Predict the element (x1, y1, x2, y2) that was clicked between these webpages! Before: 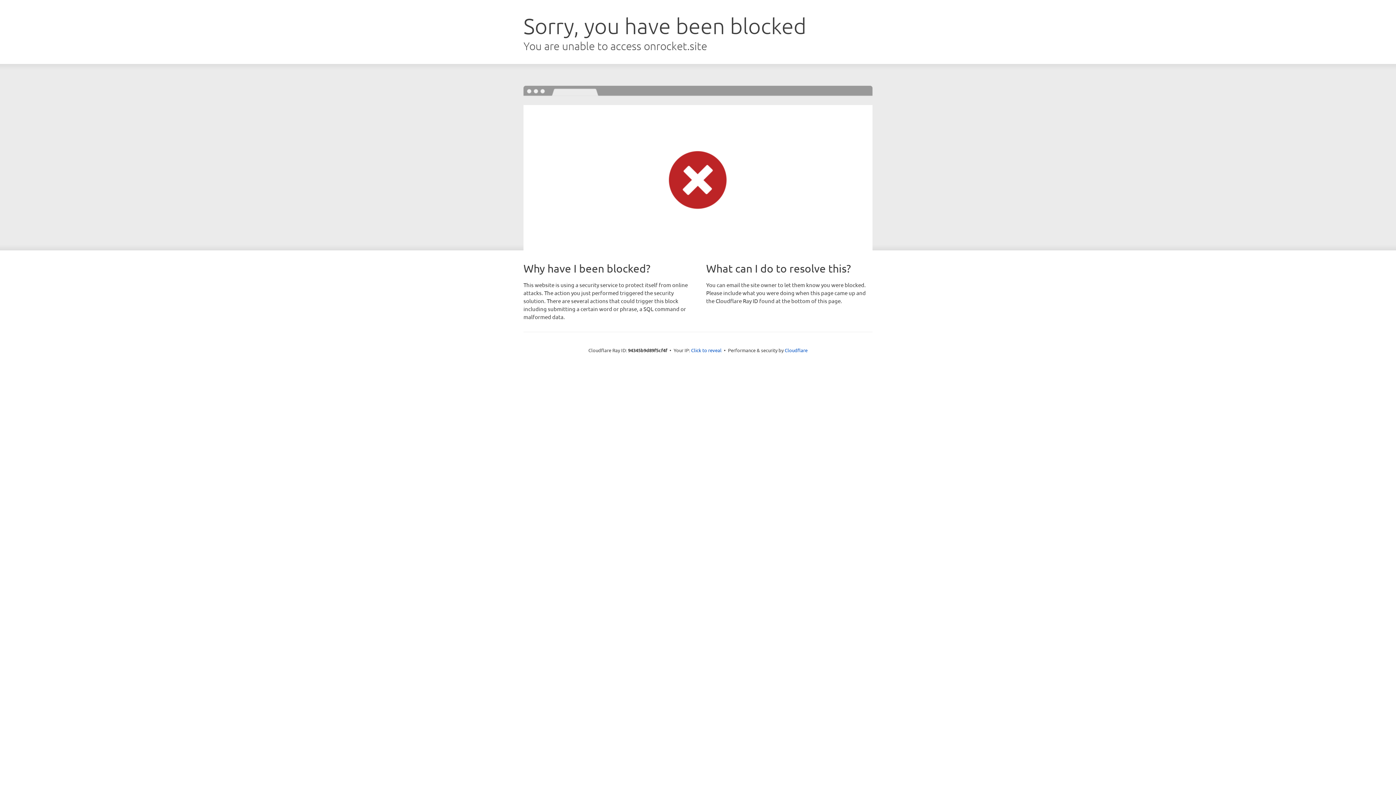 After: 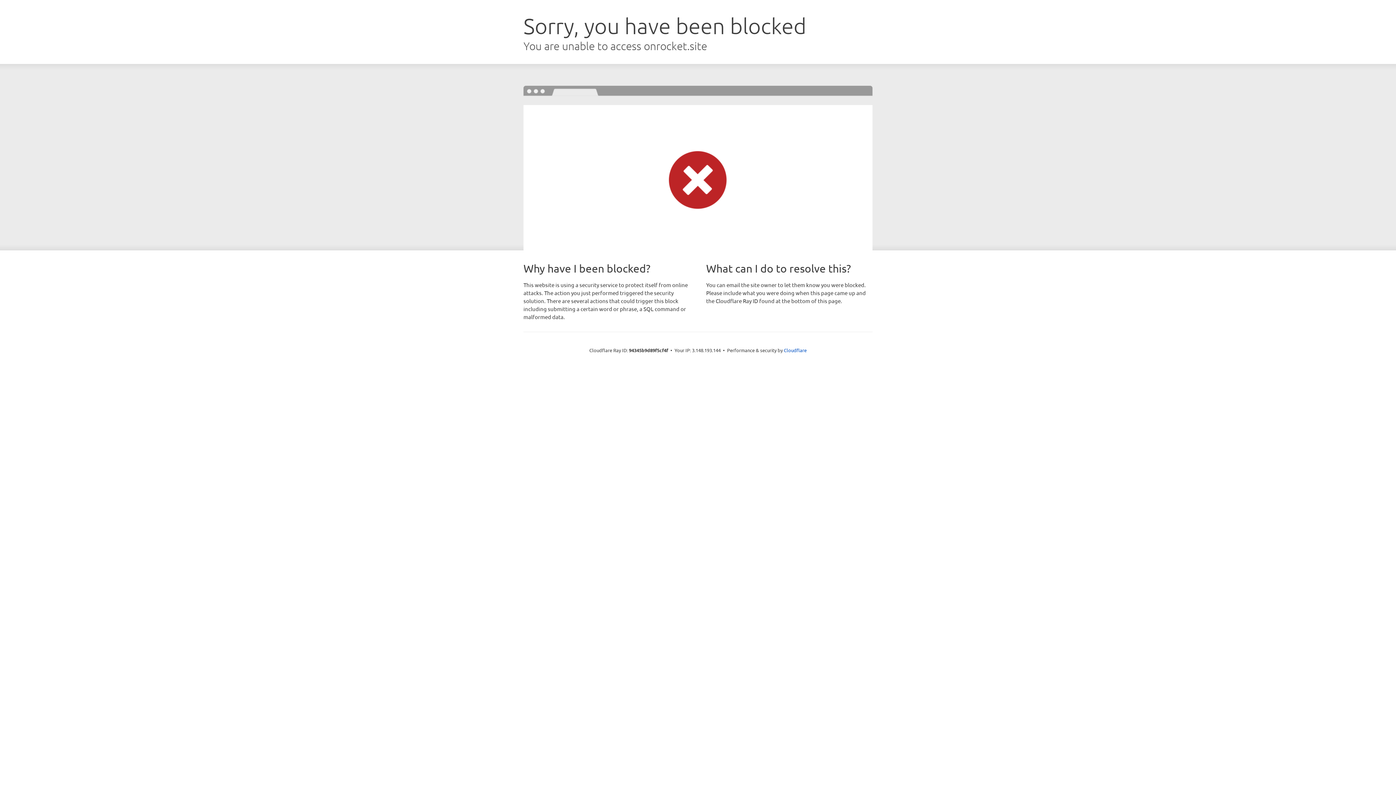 Action: bbox: (691, 346, 721, 353) label: Click to reveal